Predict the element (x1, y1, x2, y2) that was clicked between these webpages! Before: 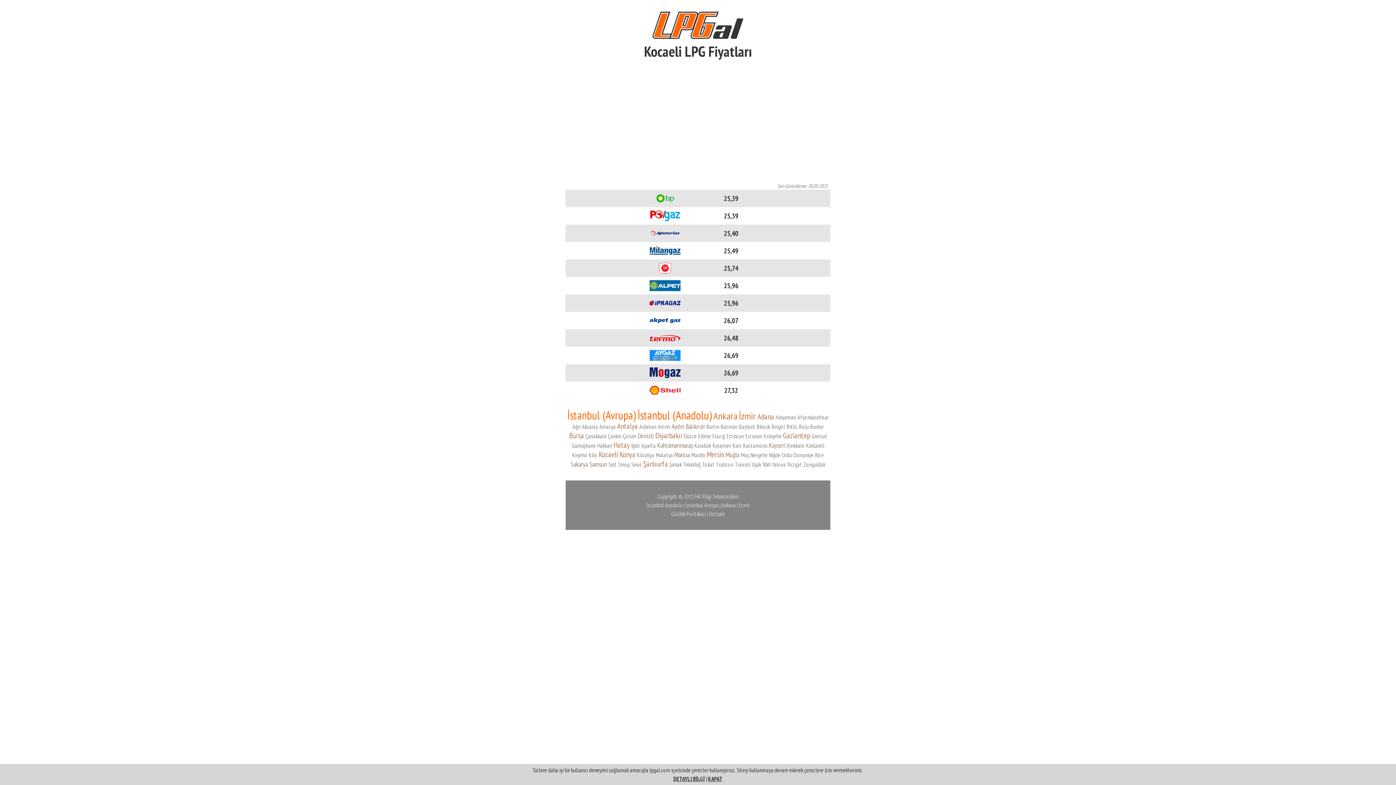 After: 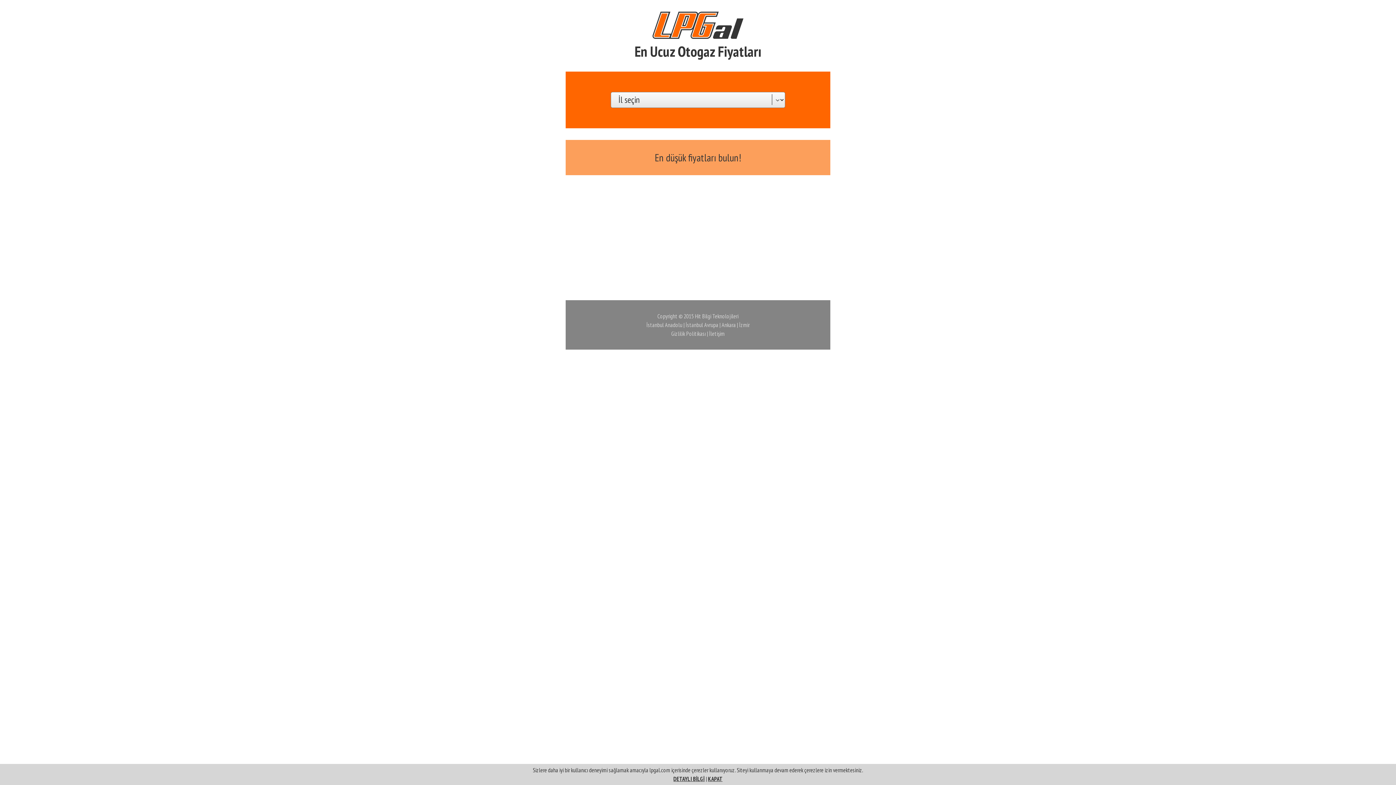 Action: bbox: (652, 19, 743, 28)